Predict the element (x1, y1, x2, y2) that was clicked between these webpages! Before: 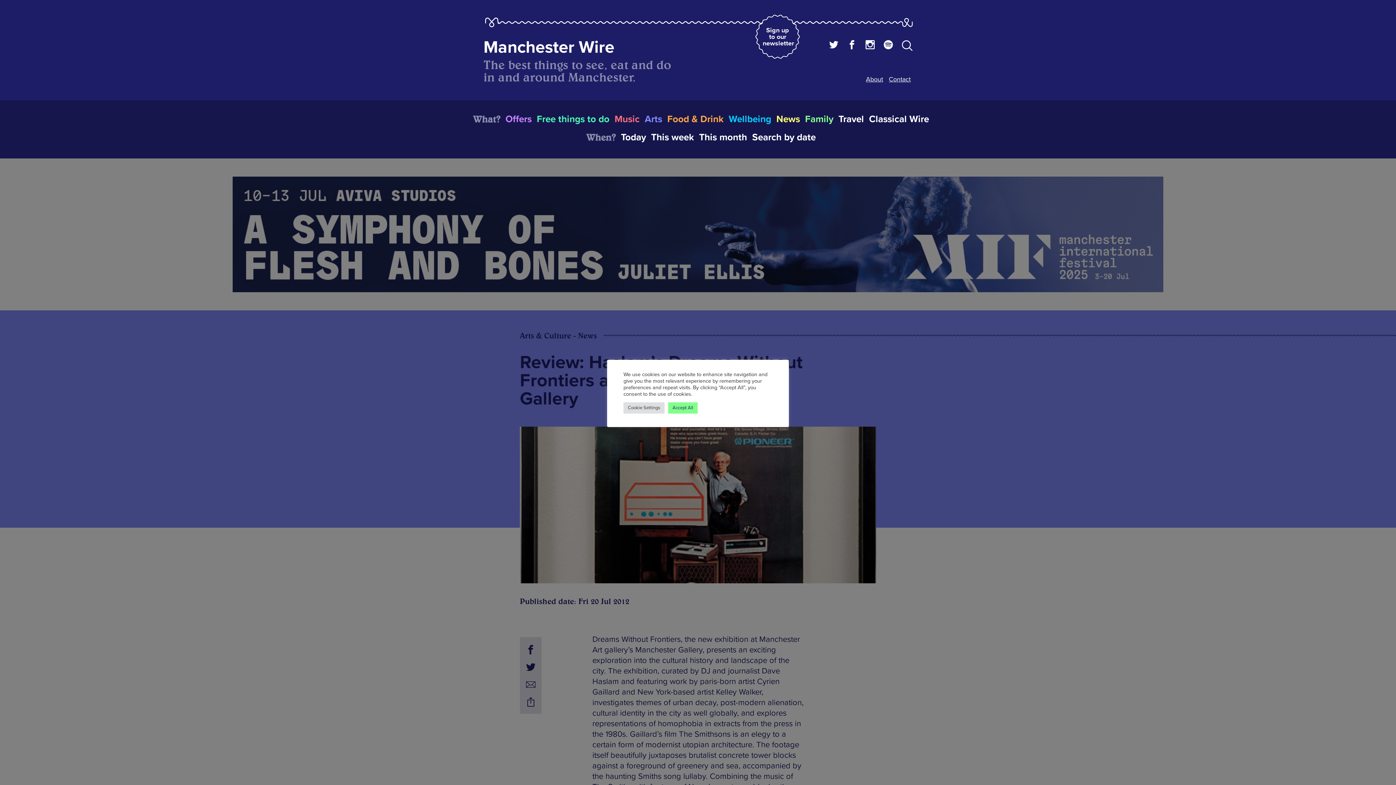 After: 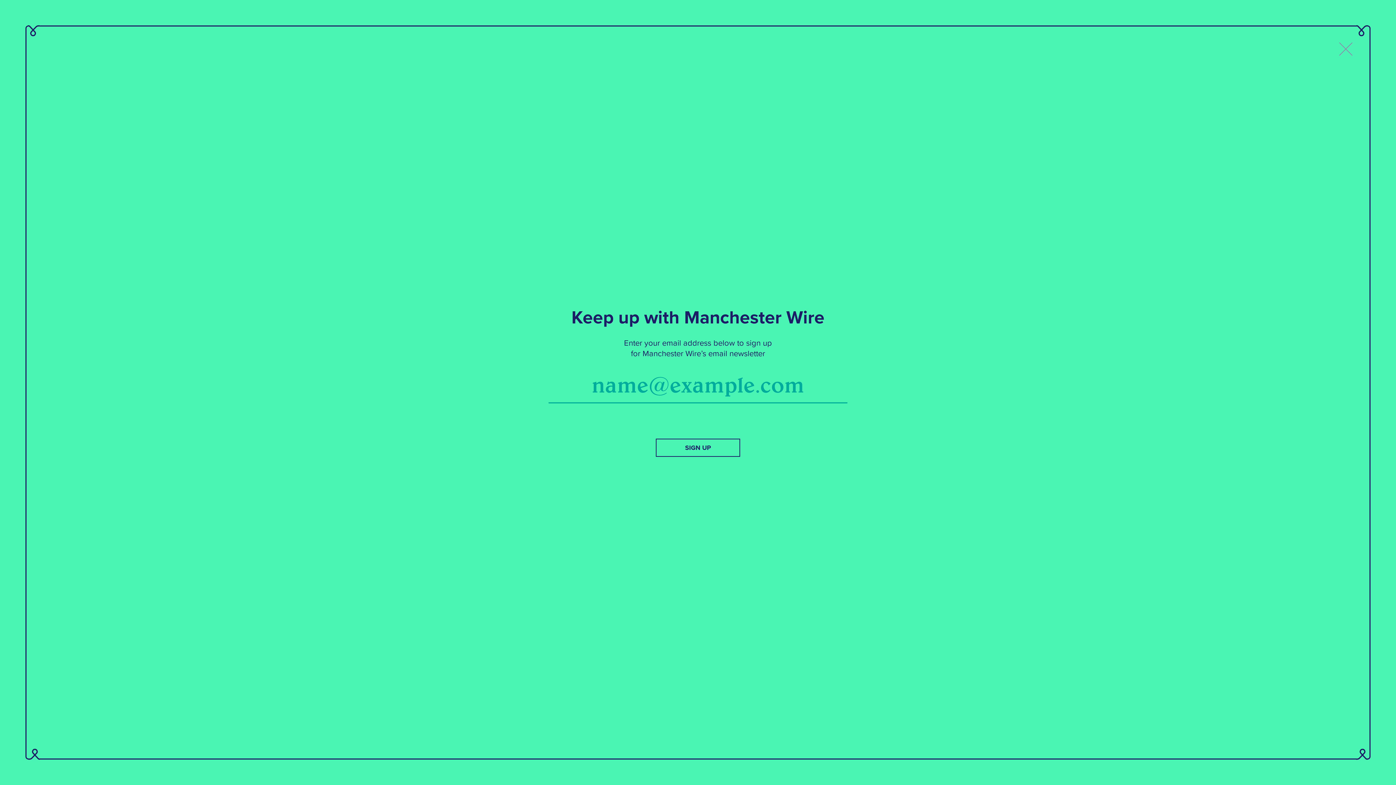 Action: label: Sign up
to our
newsletter bbox: (755, 14, 800, 58)